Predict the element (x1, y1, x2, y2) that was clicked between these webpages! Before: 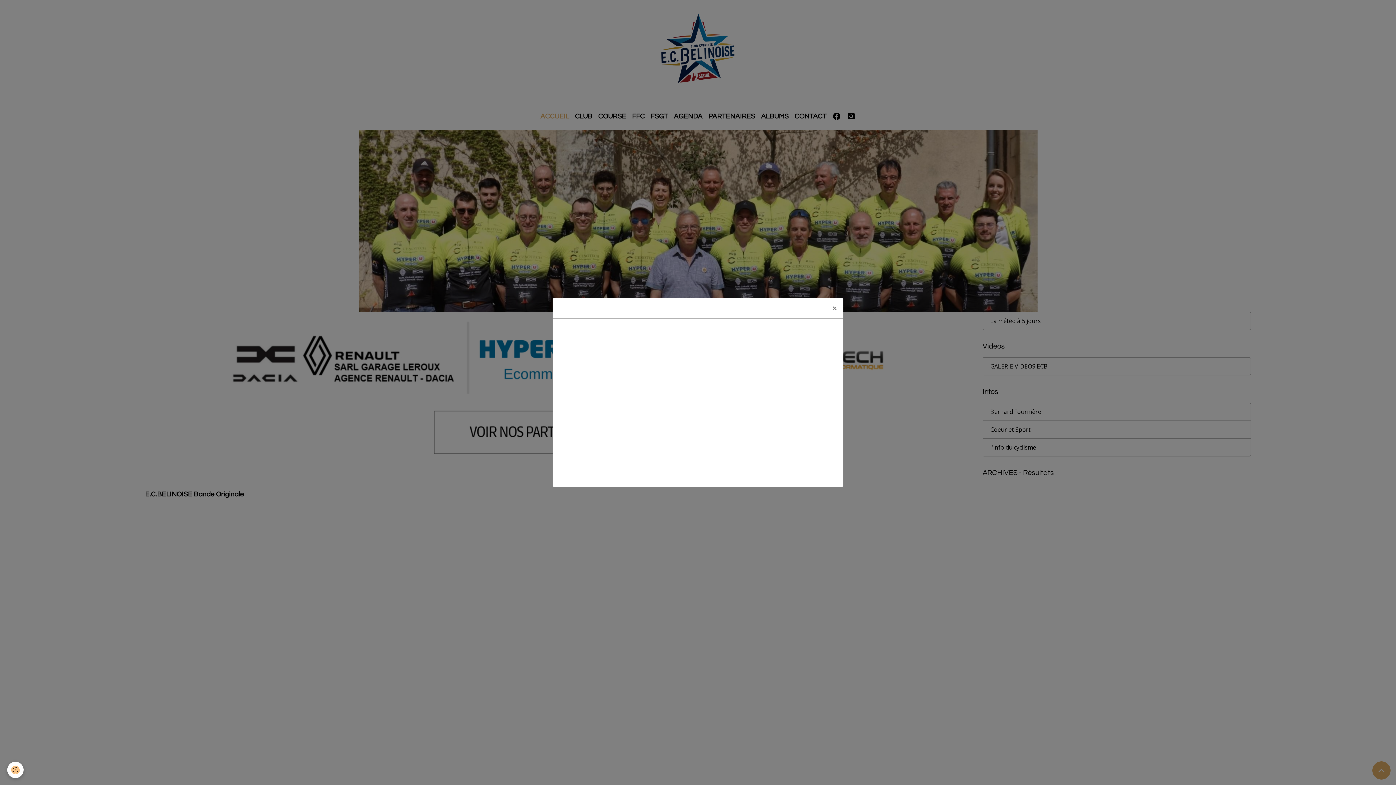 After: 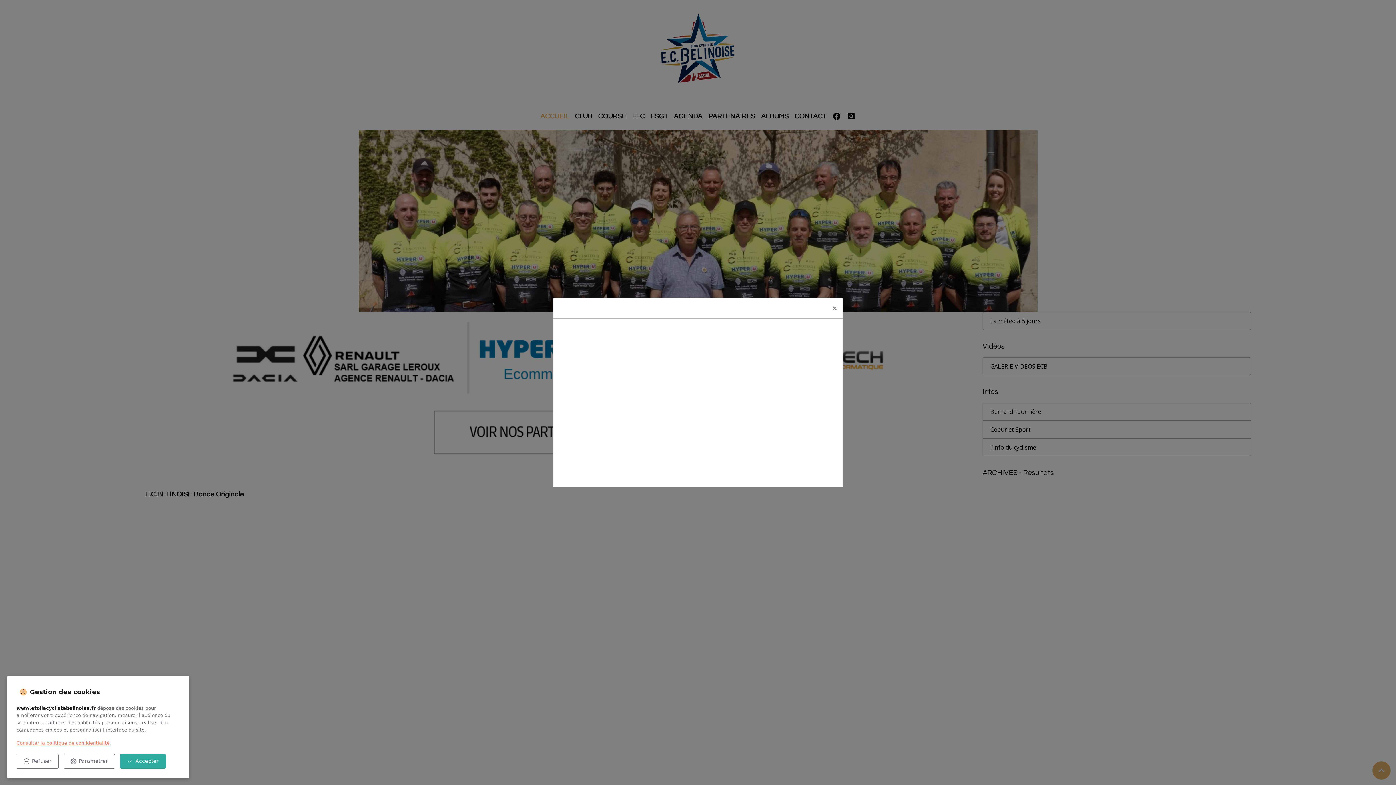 Action: label: Cookies bbox: (7, 762, 23, 778)